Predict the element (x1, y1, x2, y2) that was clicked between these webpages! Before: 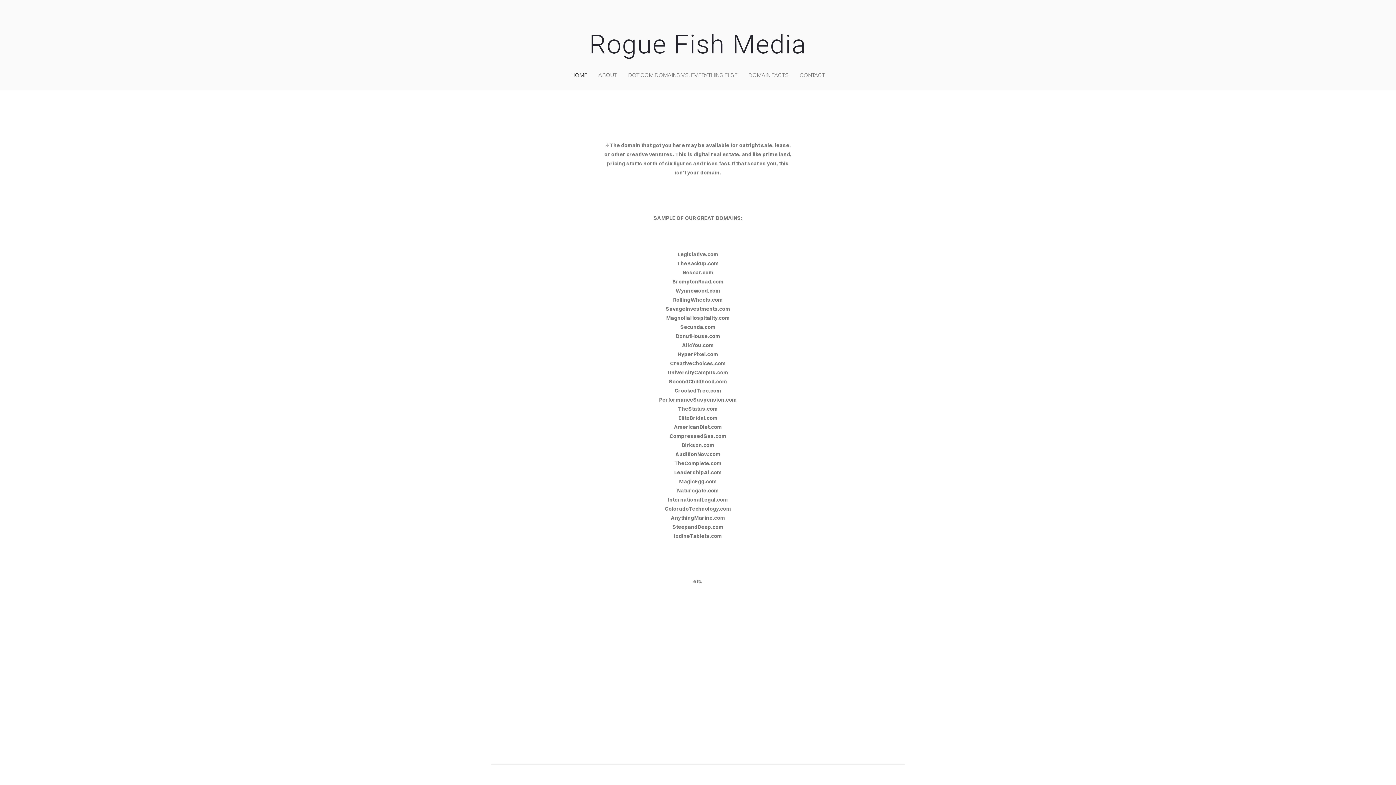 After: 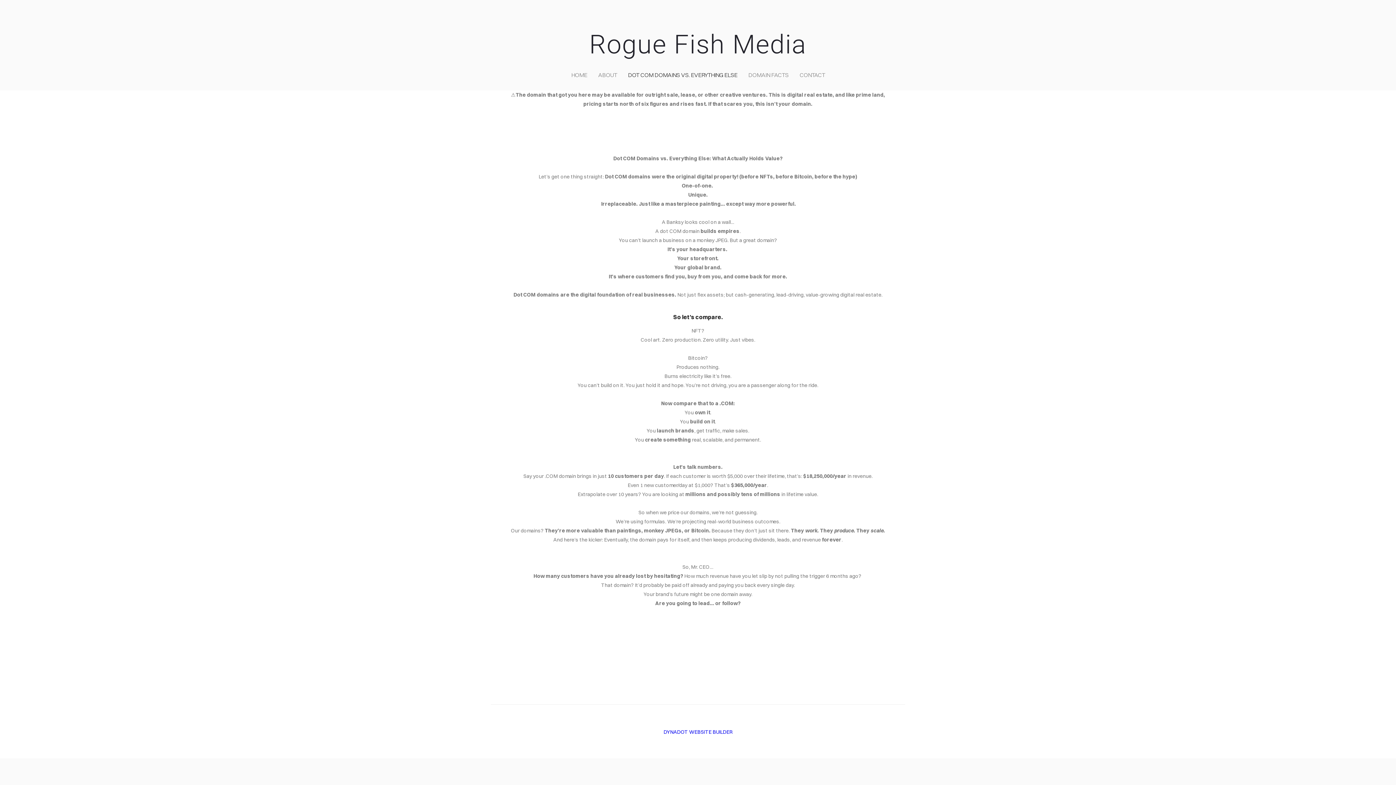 Action: bbox: (625, 68, 740, 81) label: DOT COM DOMAINS VS. EVERYTHING ELSE